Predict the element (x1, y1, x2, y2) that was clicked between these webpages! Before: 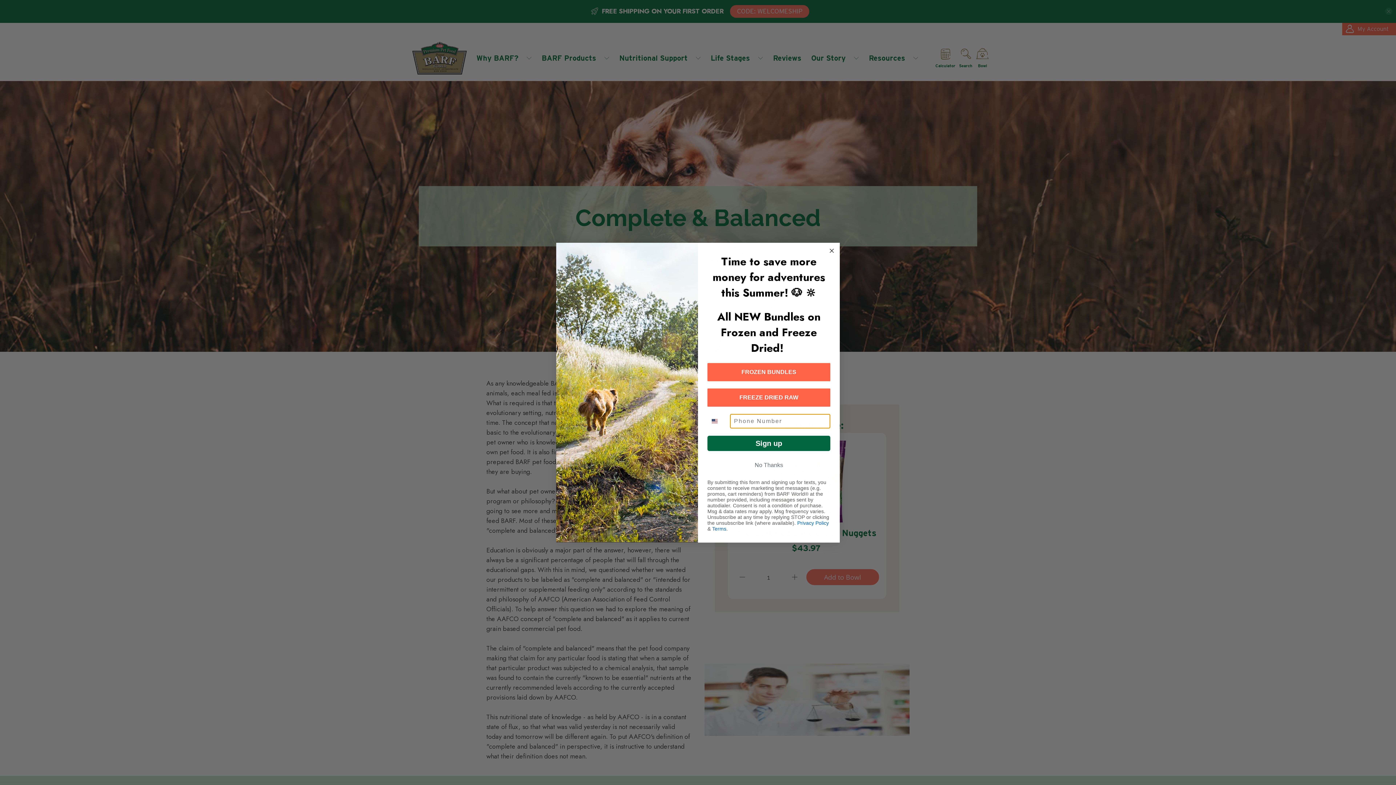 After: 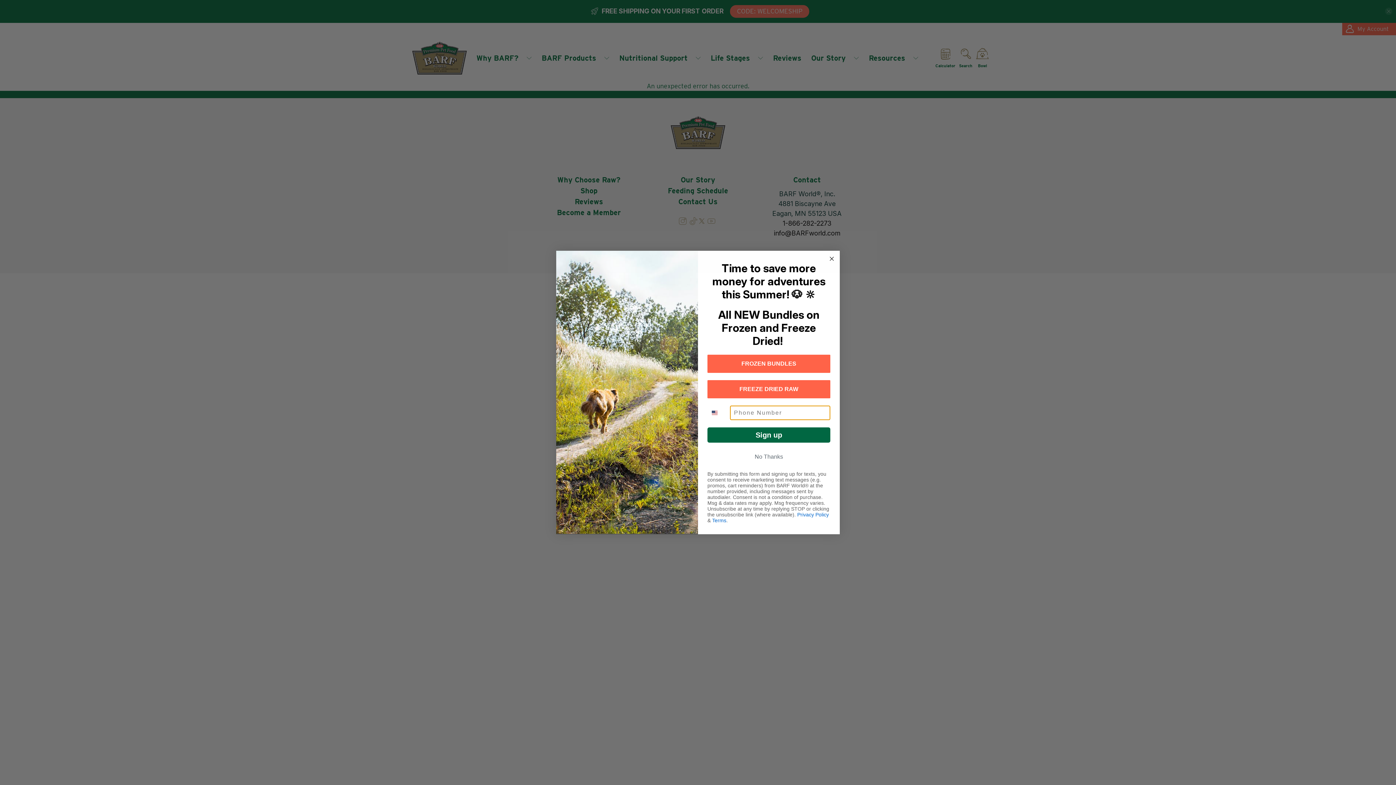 Action: label: FREEZE DRIED RAW bbox: (707, 388, 830, 406)